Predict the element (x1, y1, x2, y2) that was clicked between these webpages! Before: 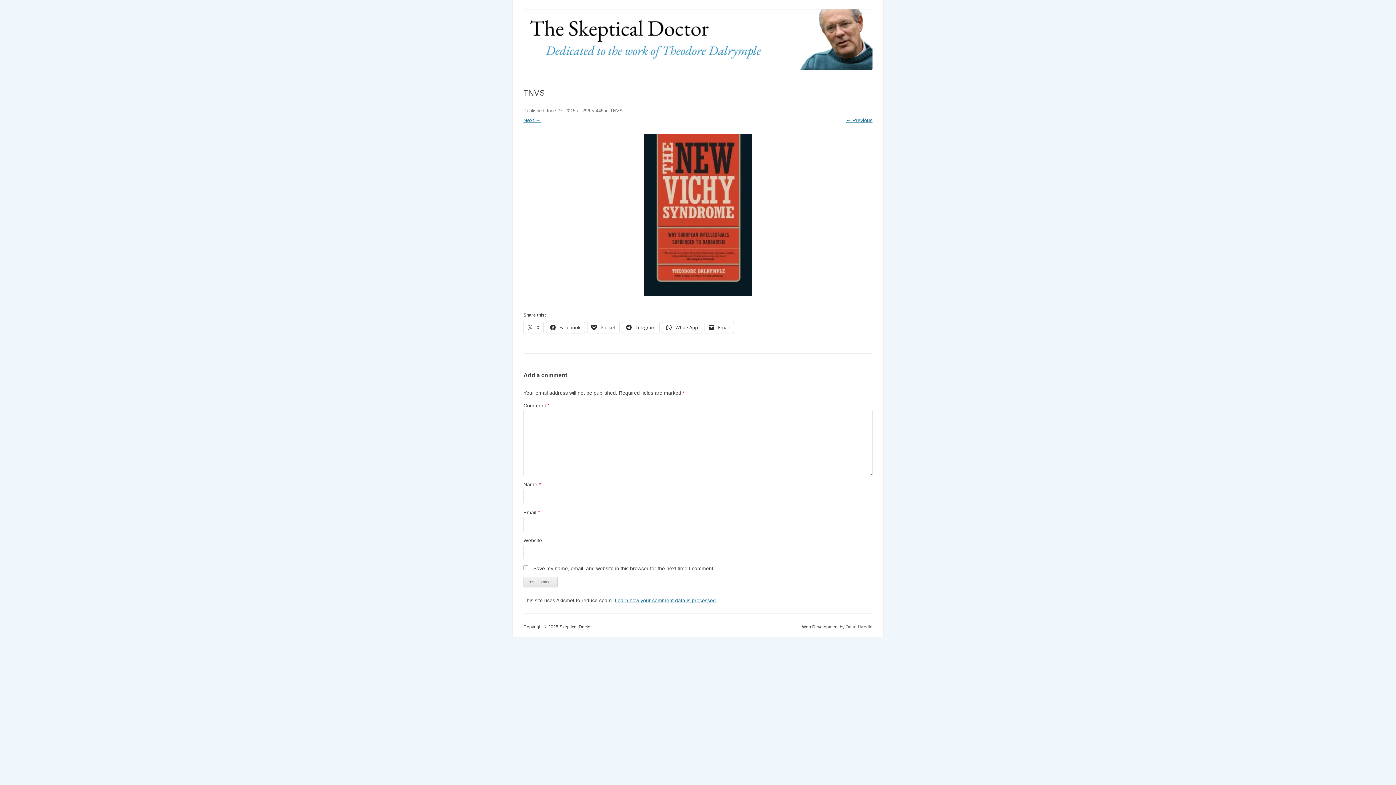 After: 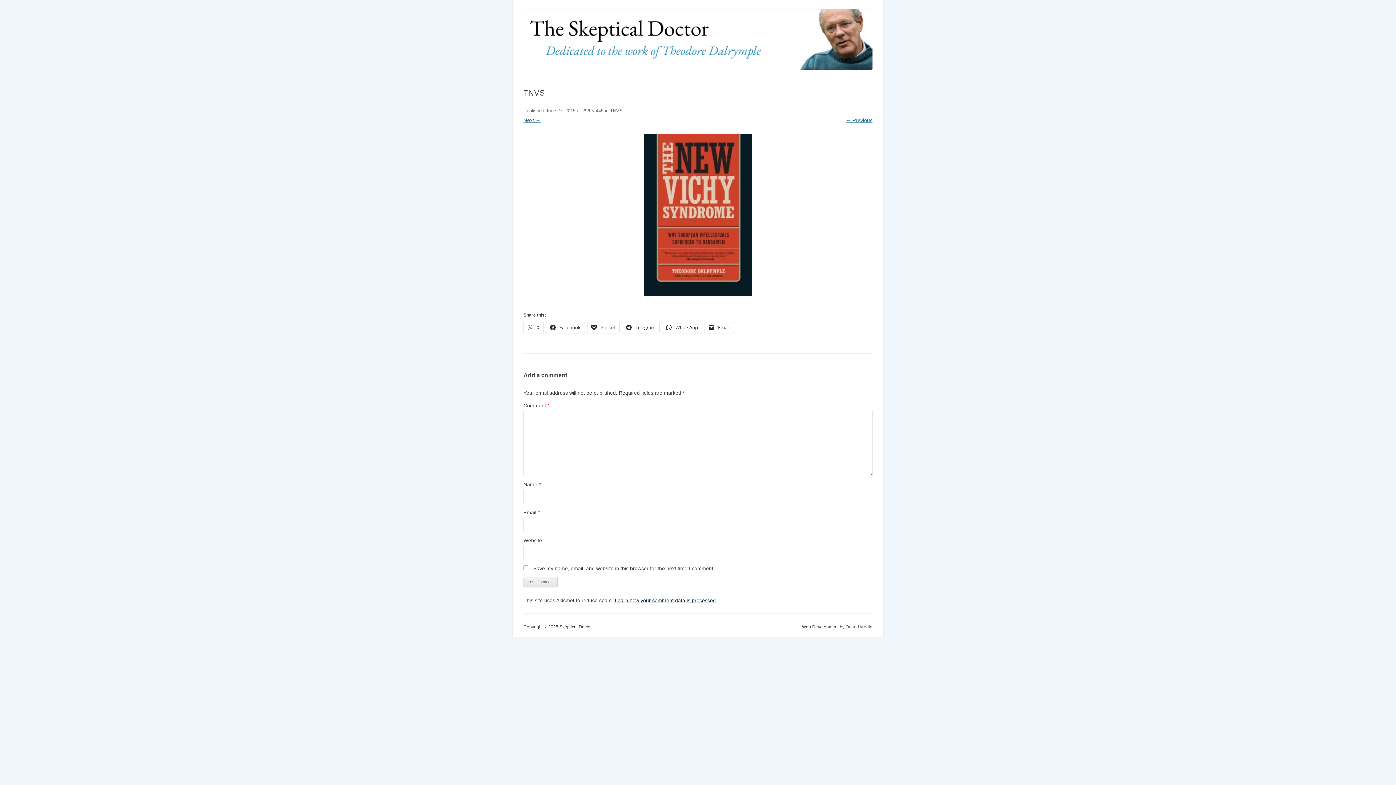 Action: bbox: (614, 597, 717, 603) label: Learn how your comment data is processed.